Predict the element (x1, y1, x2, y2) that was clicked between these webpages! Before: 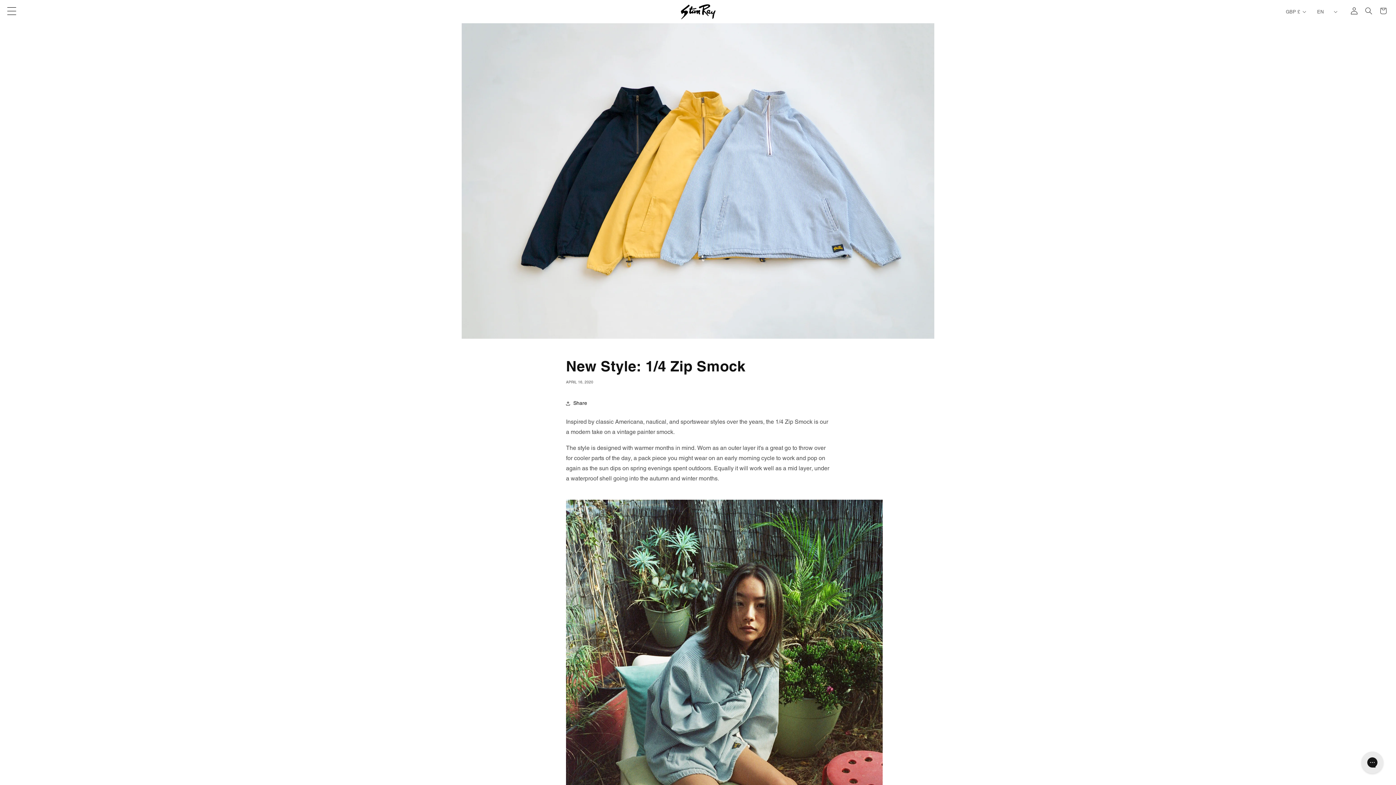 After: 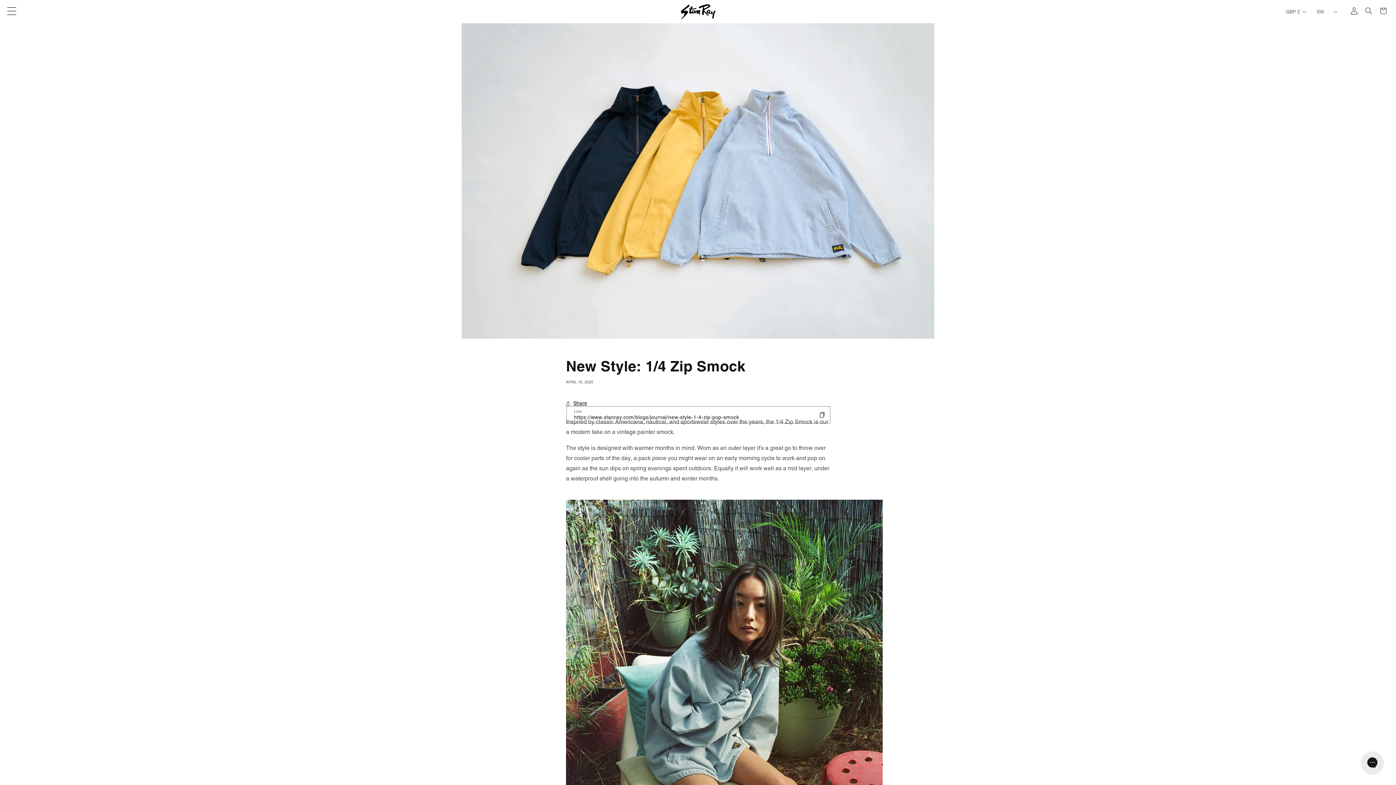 Action: label: Share bbox: (566, 395, 587, 411)